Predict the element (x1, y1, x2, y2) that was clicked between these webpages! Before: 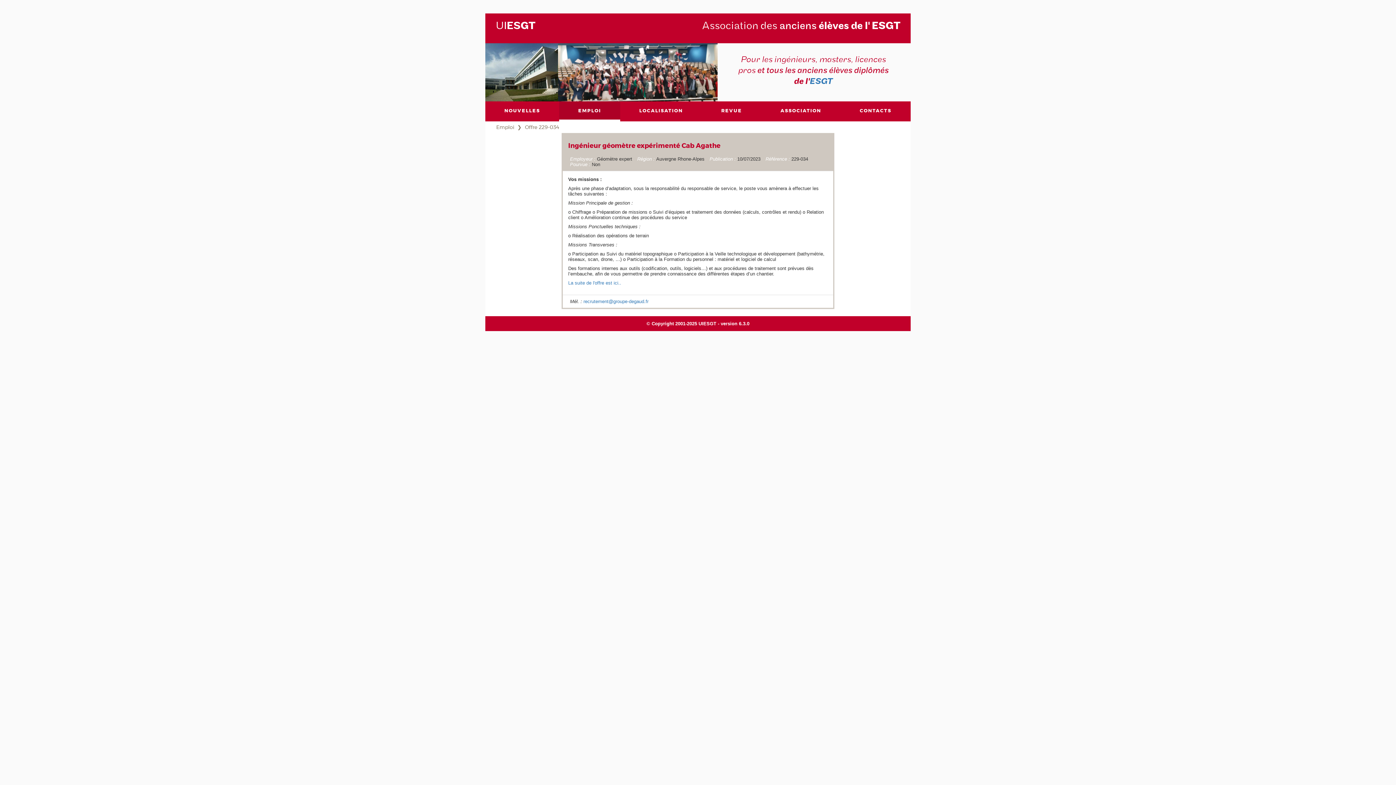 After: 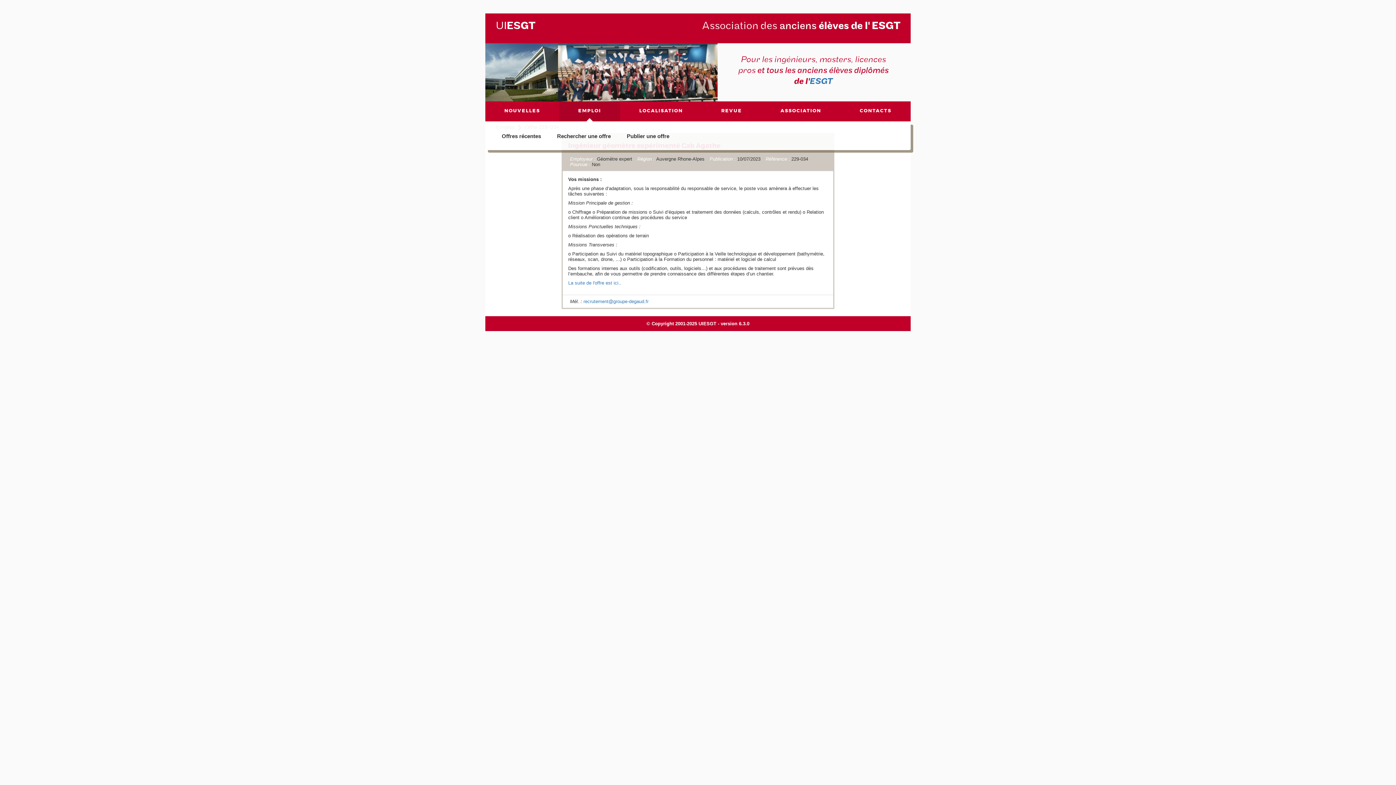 Action: bbox: (559, 101, 620, 121) label: EMPLOI